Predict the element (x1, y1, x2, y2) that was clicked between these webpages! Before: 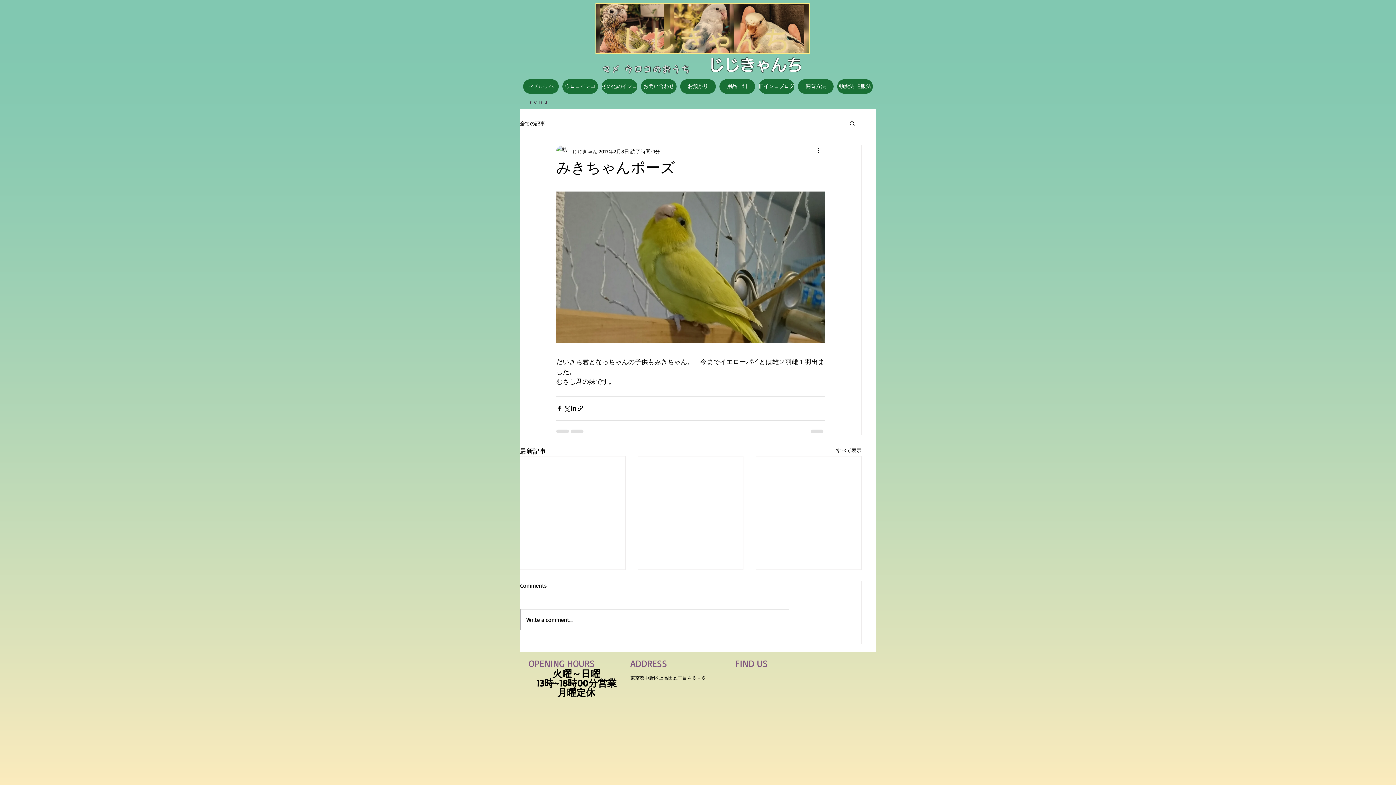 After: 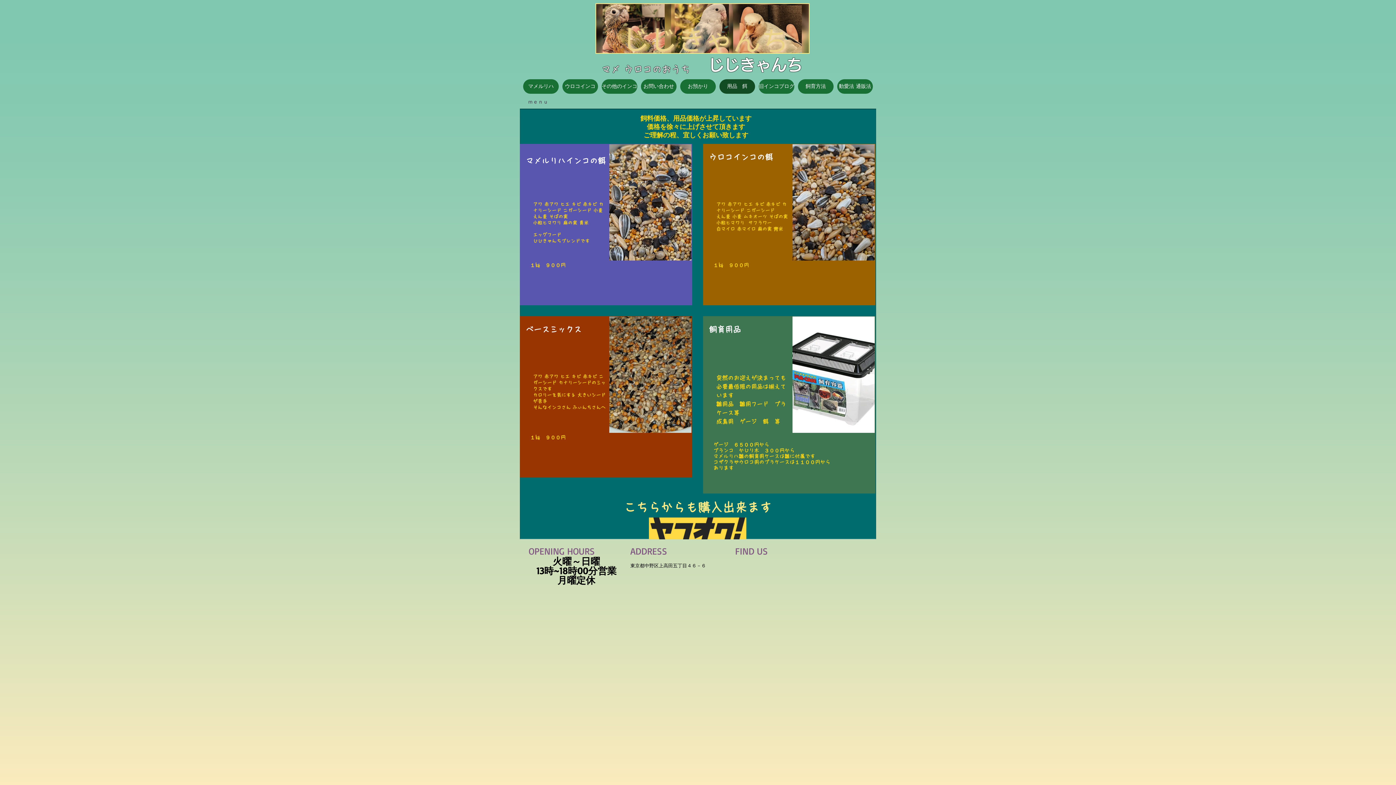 Action: bbox: (719, 79, 755, 93) label: 用品　餌